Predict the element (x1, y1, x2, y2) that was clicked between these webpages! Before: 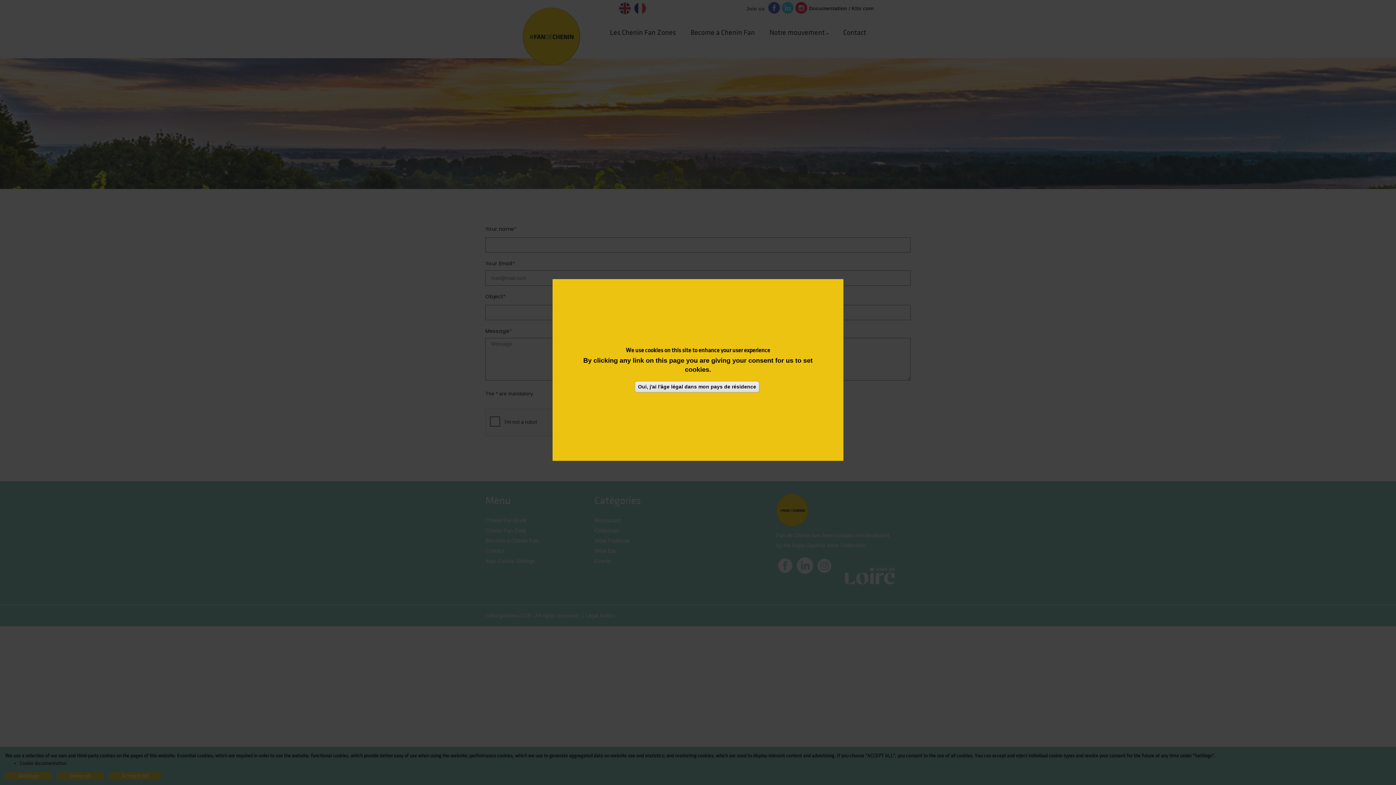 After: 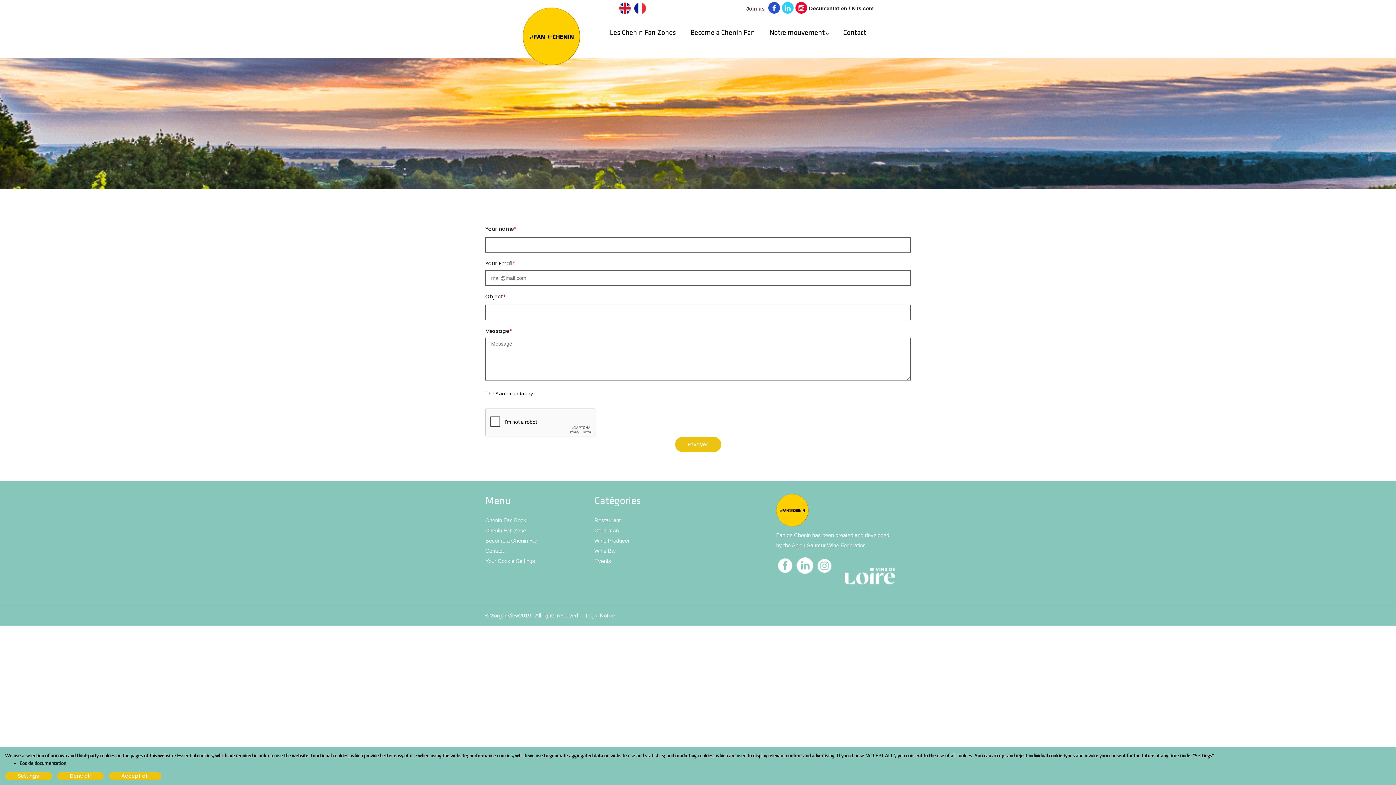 Action: bbox: (634, 381, 759, 392) label: Oui, j'ai l'âge légal dans mon pays de résidence